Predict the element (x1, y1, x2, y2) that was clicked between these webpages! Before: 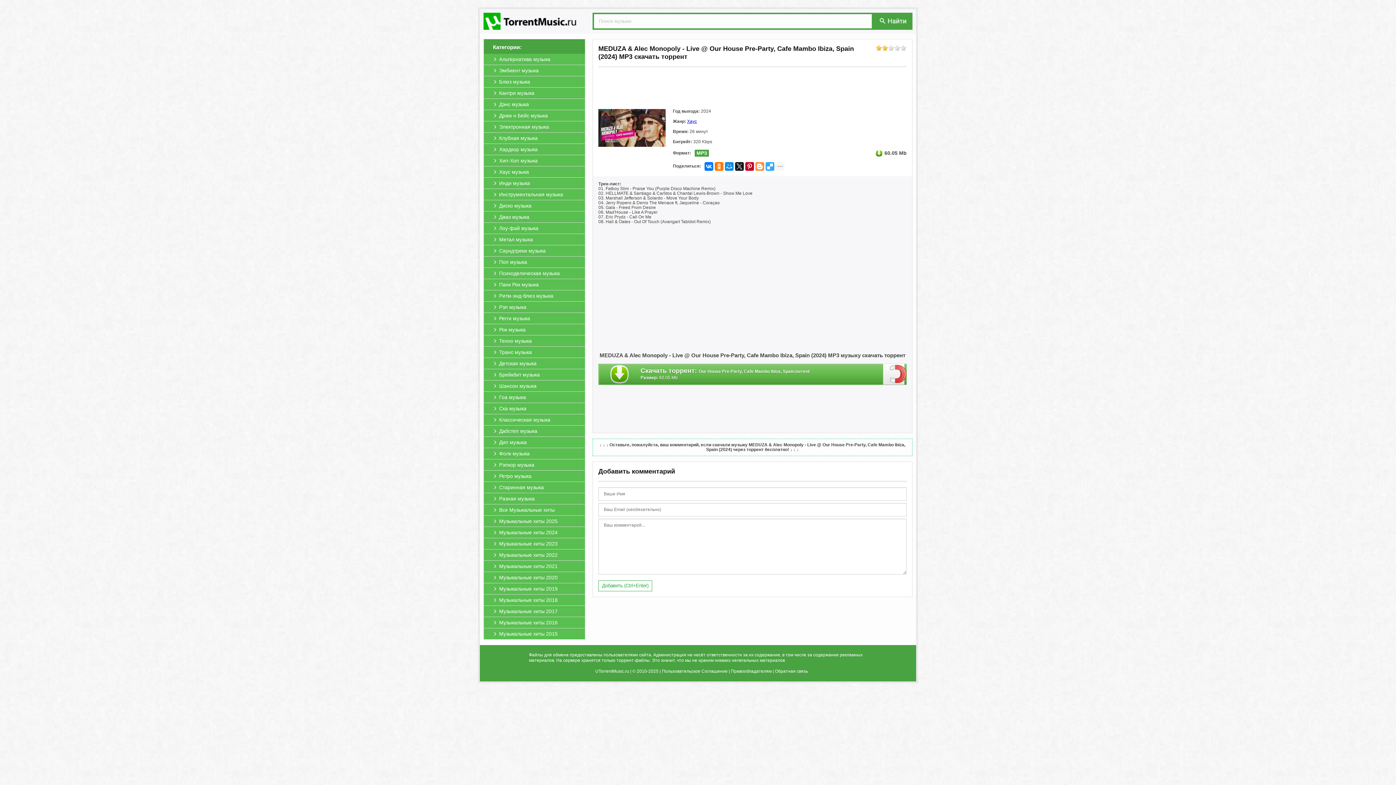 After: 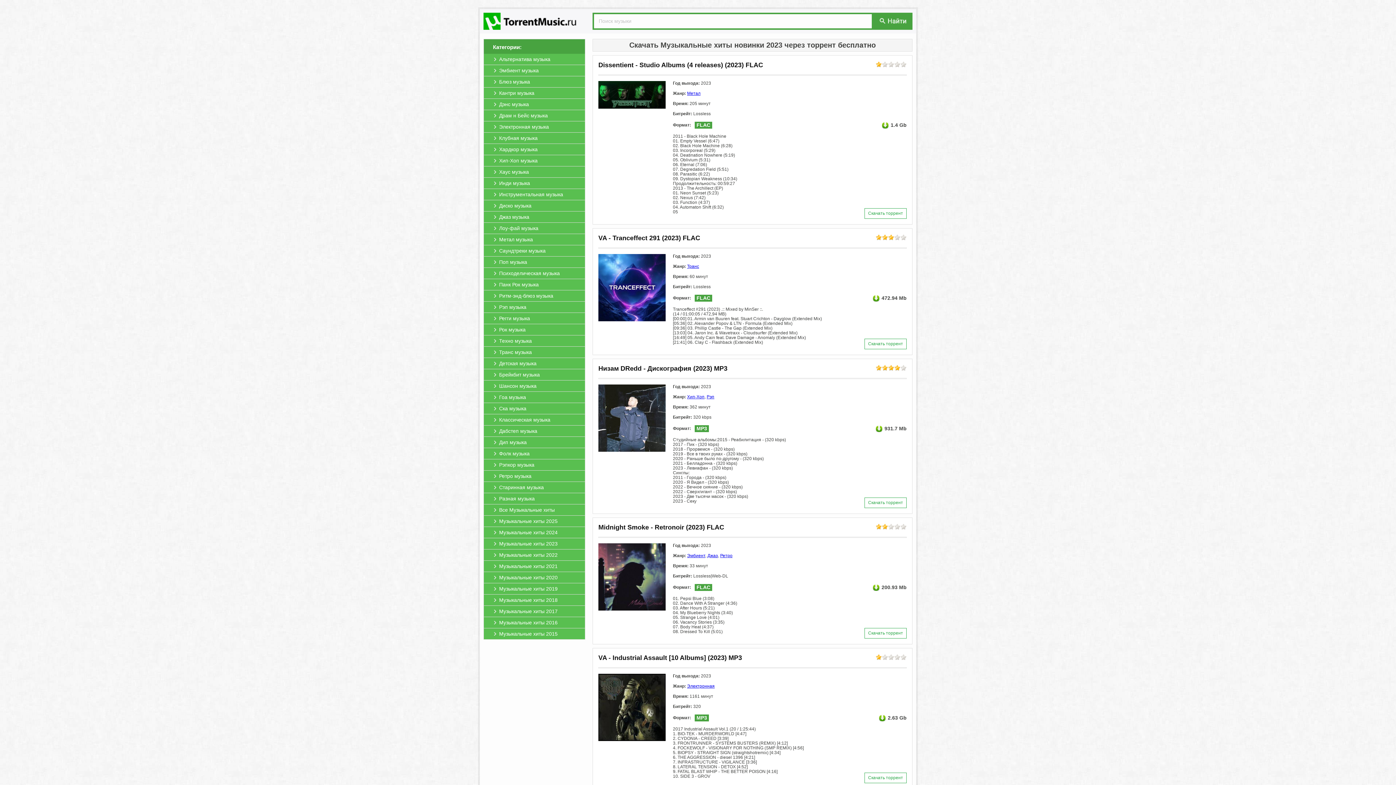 Action: label: Музыкальные хиты 2023 bbox: (484, 538, 585, 549)